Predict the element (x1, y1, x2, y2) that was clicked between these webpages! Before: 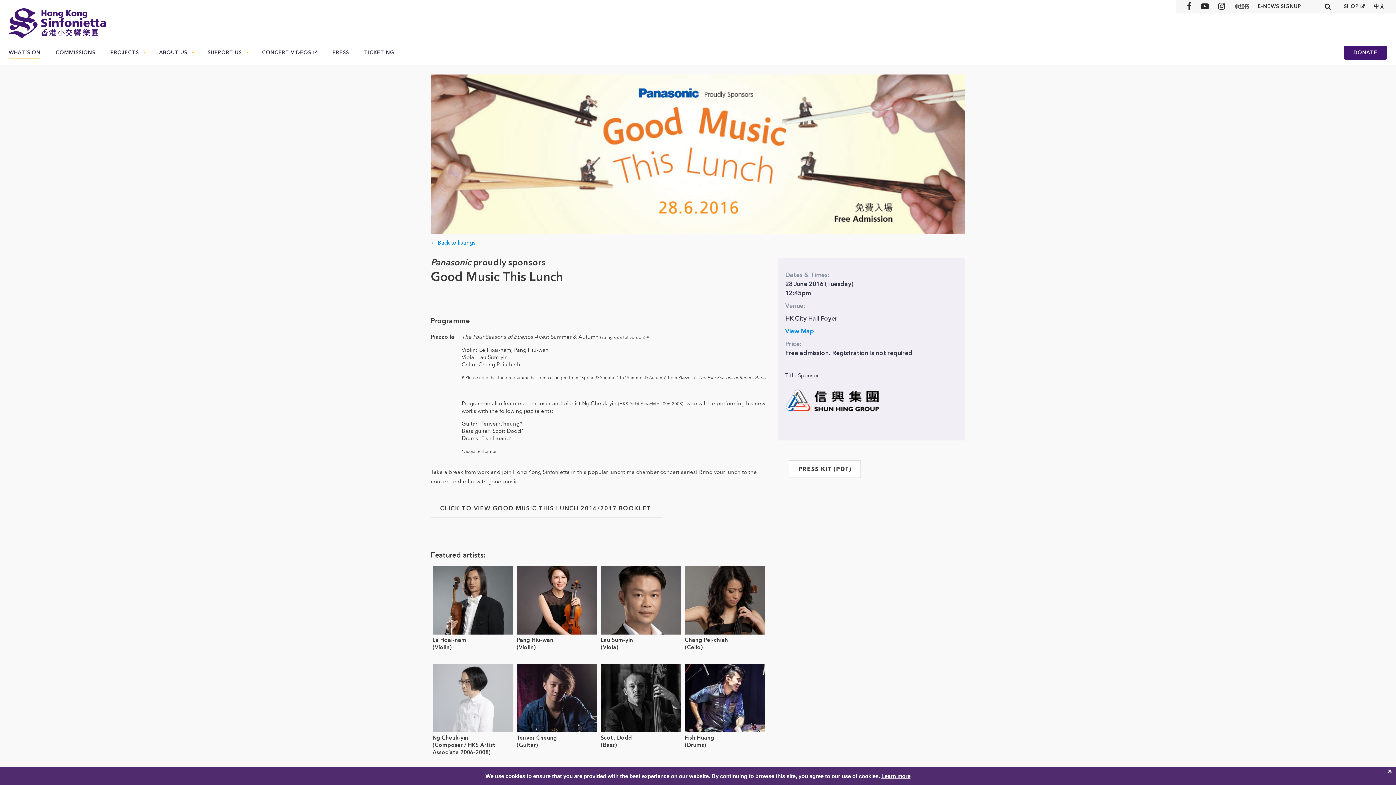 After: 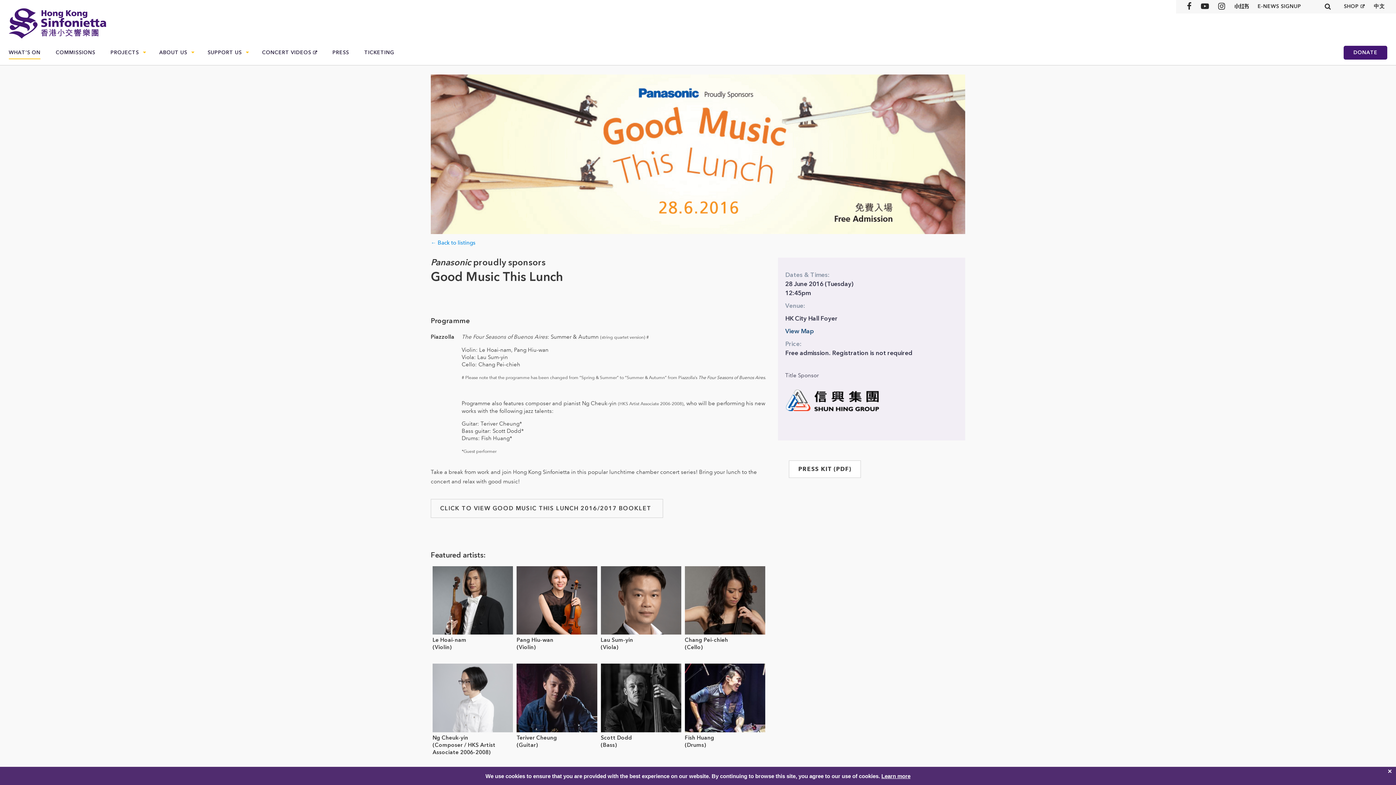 Action: bbox: (785, 327, 814, 335) label: View Map